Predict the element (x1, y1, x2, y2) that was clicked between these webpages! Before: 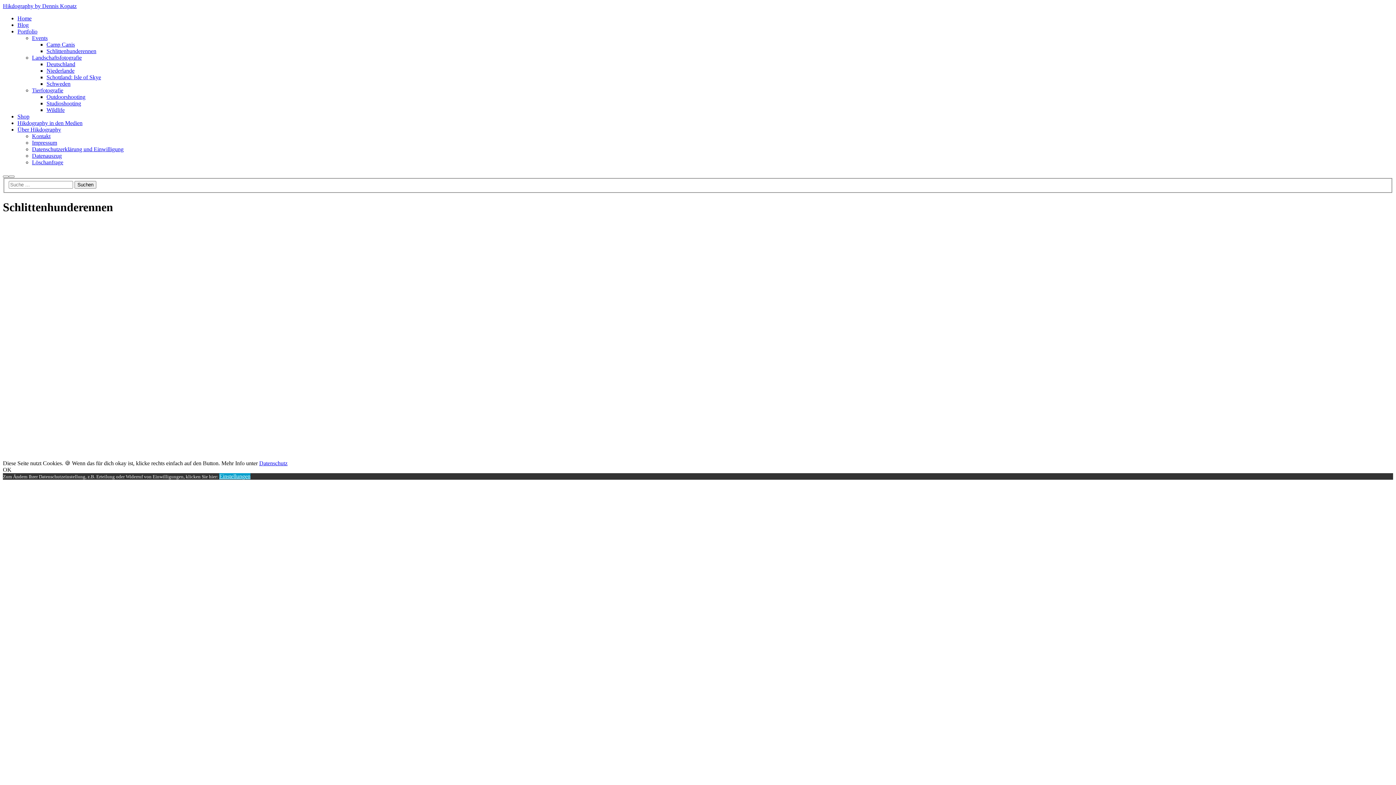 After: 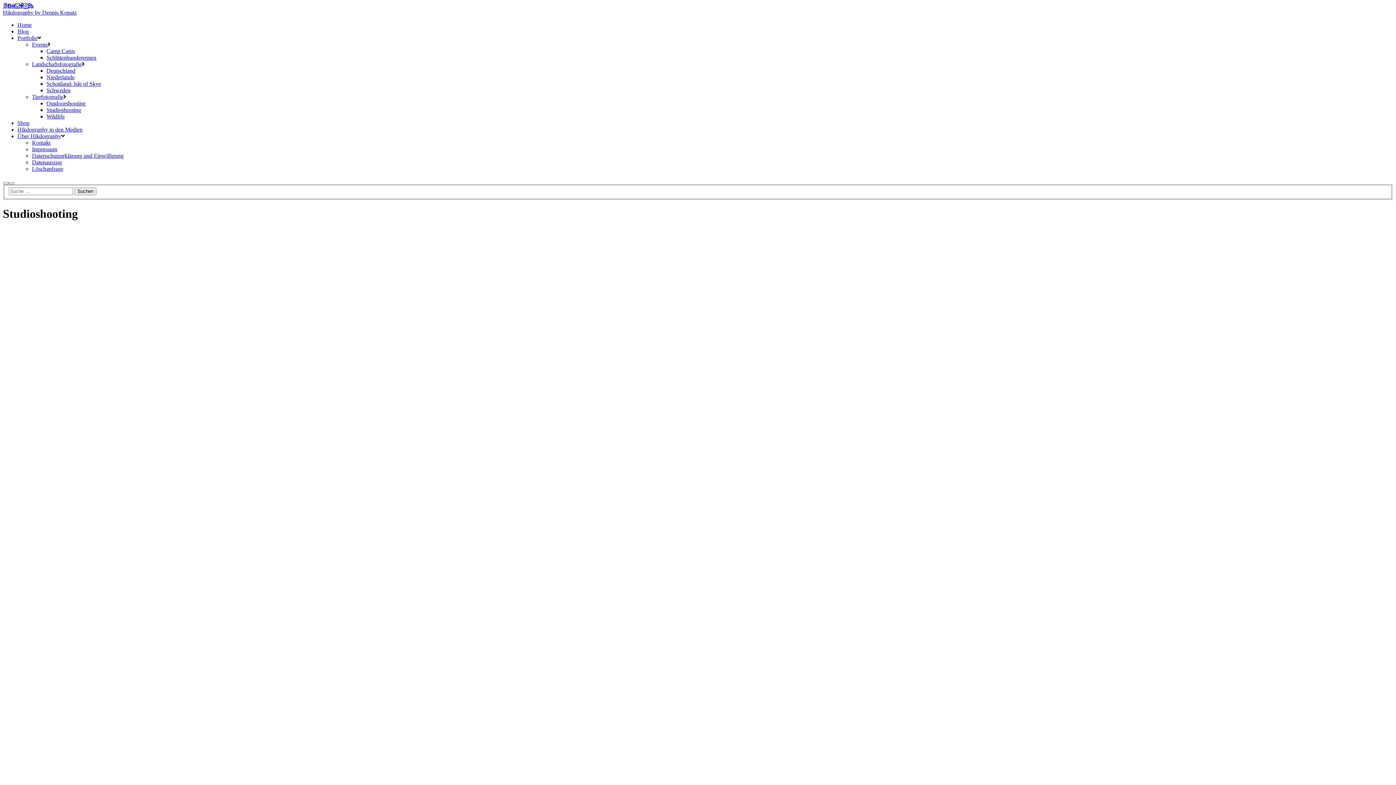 Action: label: Studioshooting bbox: (46, 100, 81, 106)